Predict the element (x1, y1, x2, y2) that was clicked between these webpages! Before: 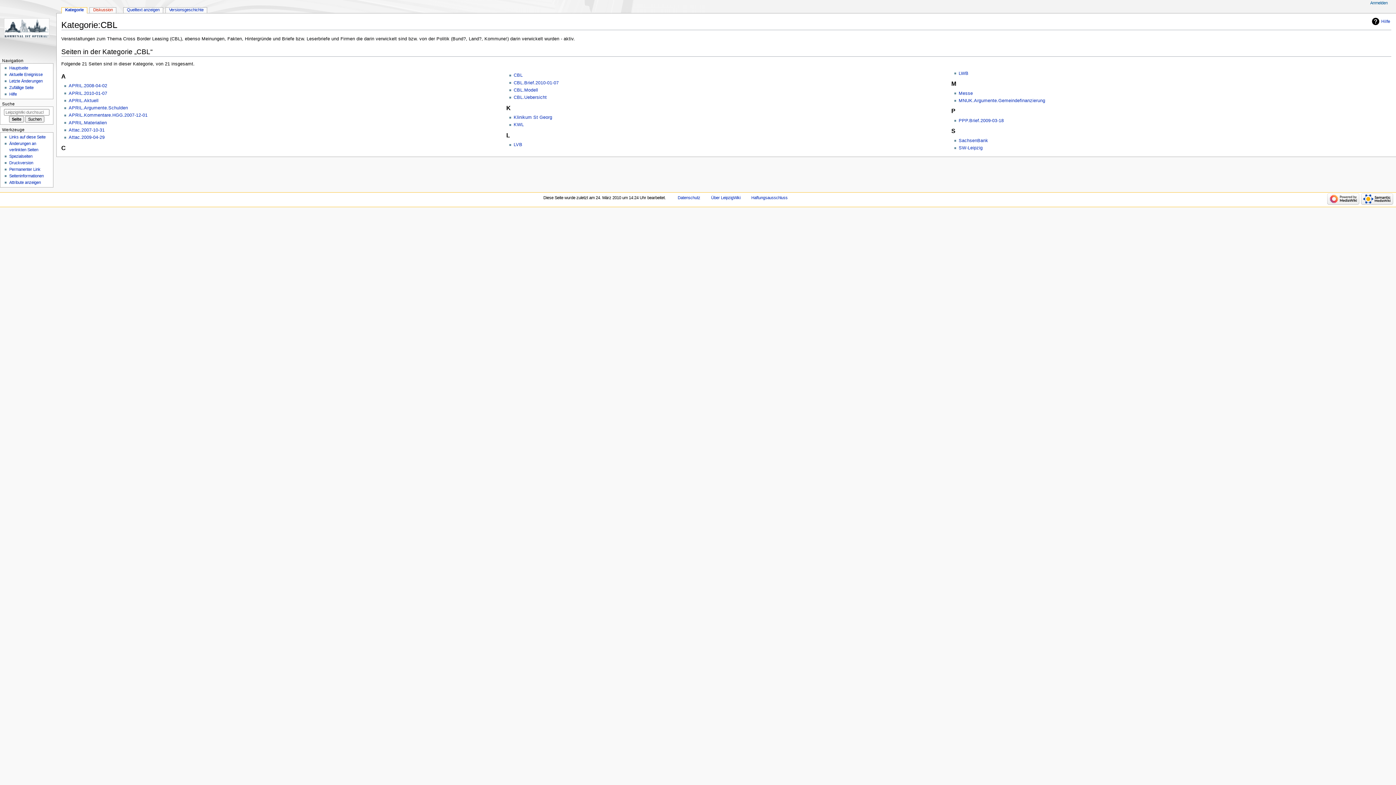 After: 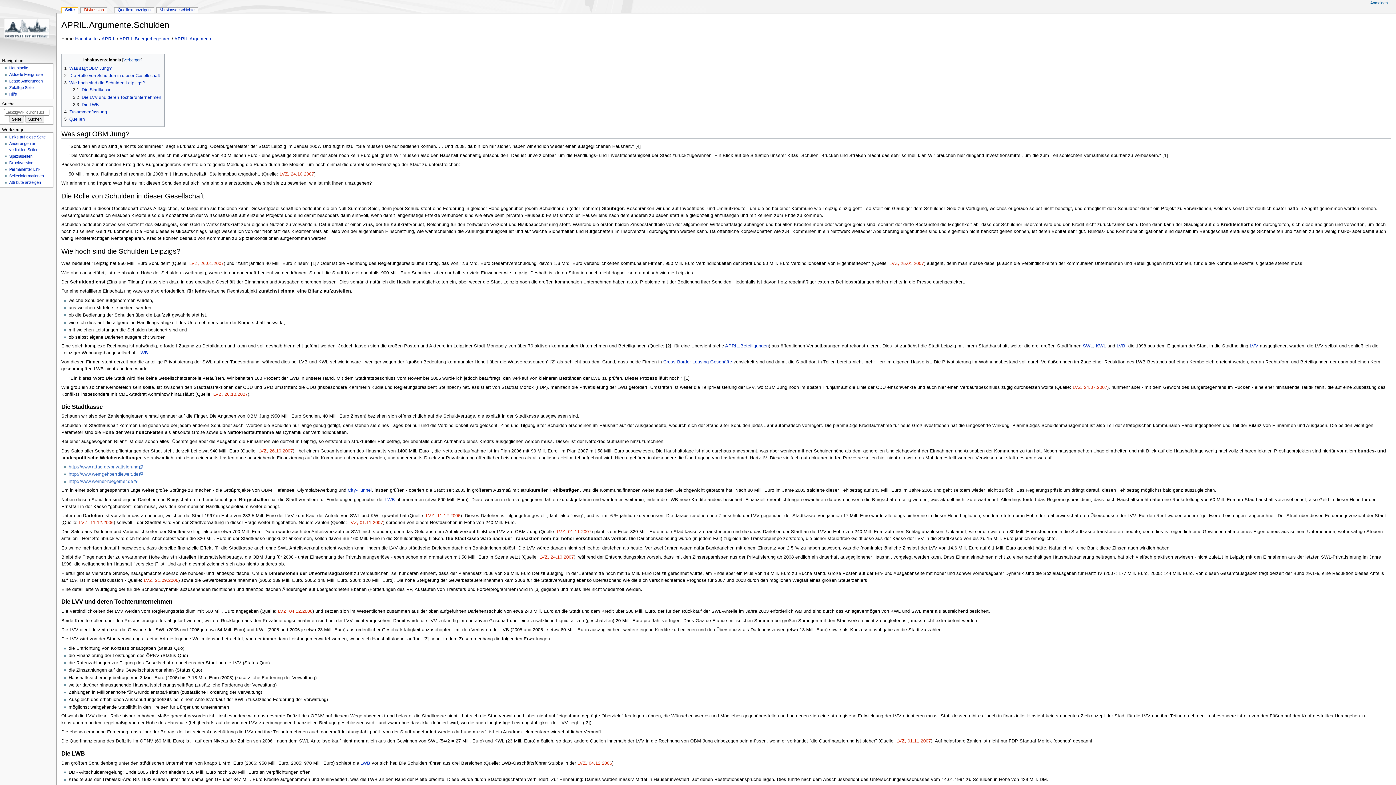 Action: bbox: (68, 105, 127, 110) label: APRIL.Argumente.Schulden